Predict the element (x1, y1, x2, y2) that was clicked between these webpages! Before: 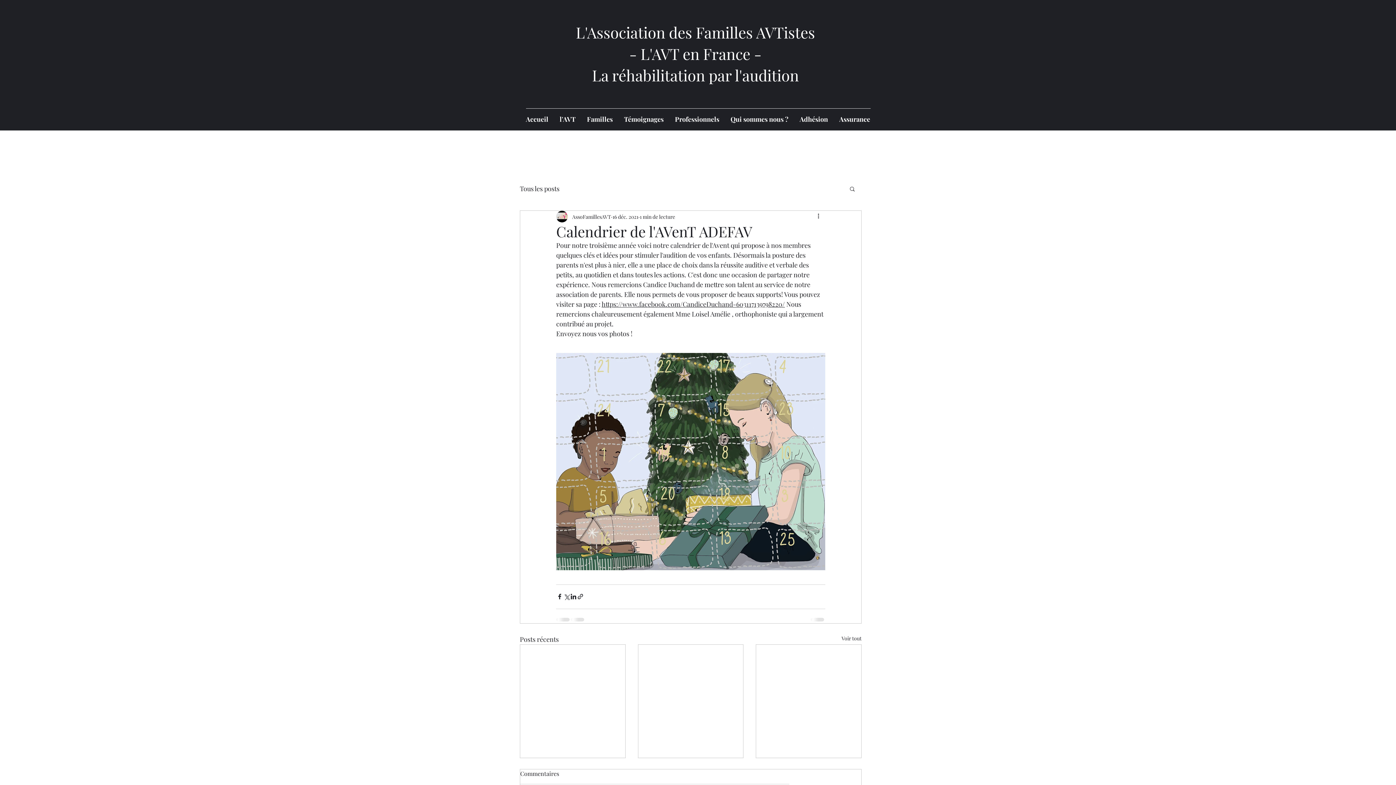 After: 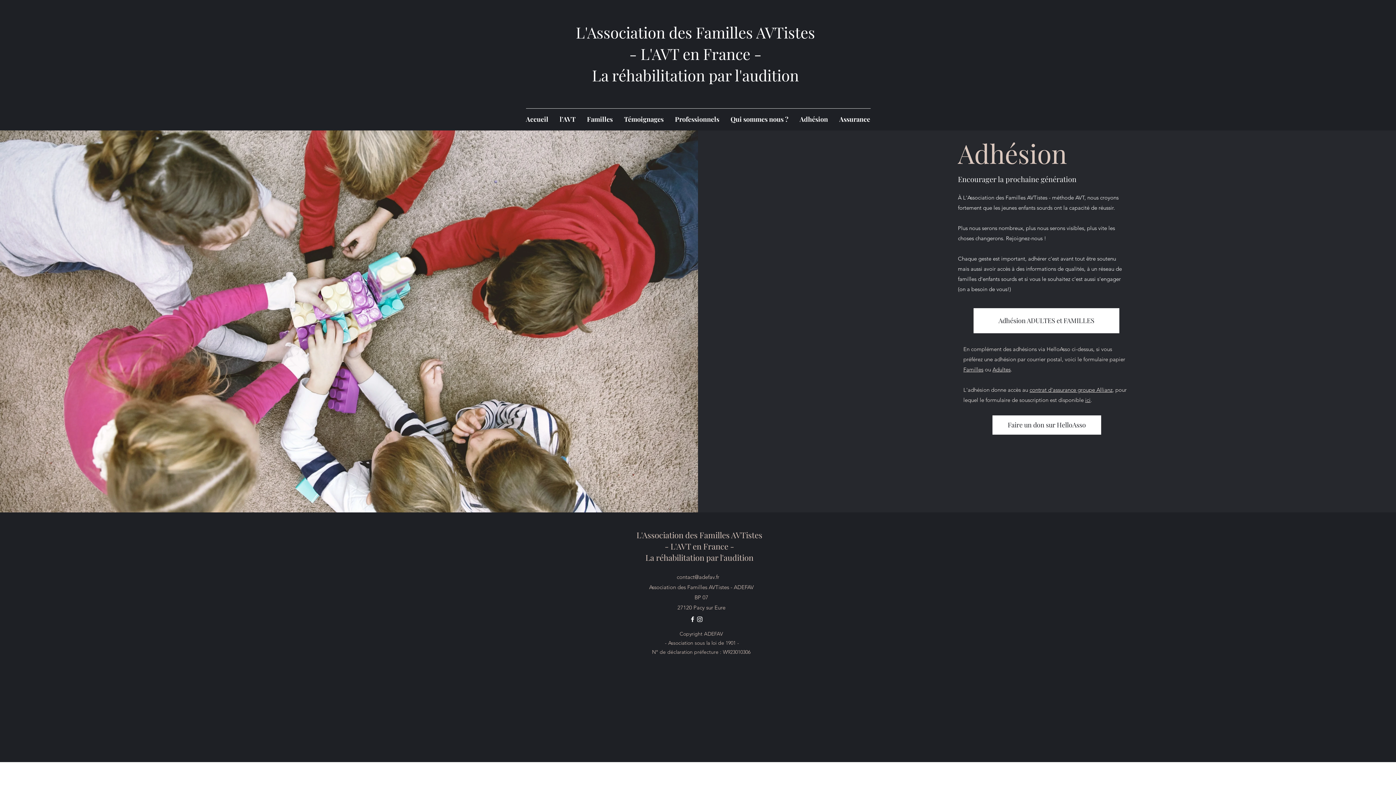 Action: label: Adhésion bbox: (794, 113, 833, 124)